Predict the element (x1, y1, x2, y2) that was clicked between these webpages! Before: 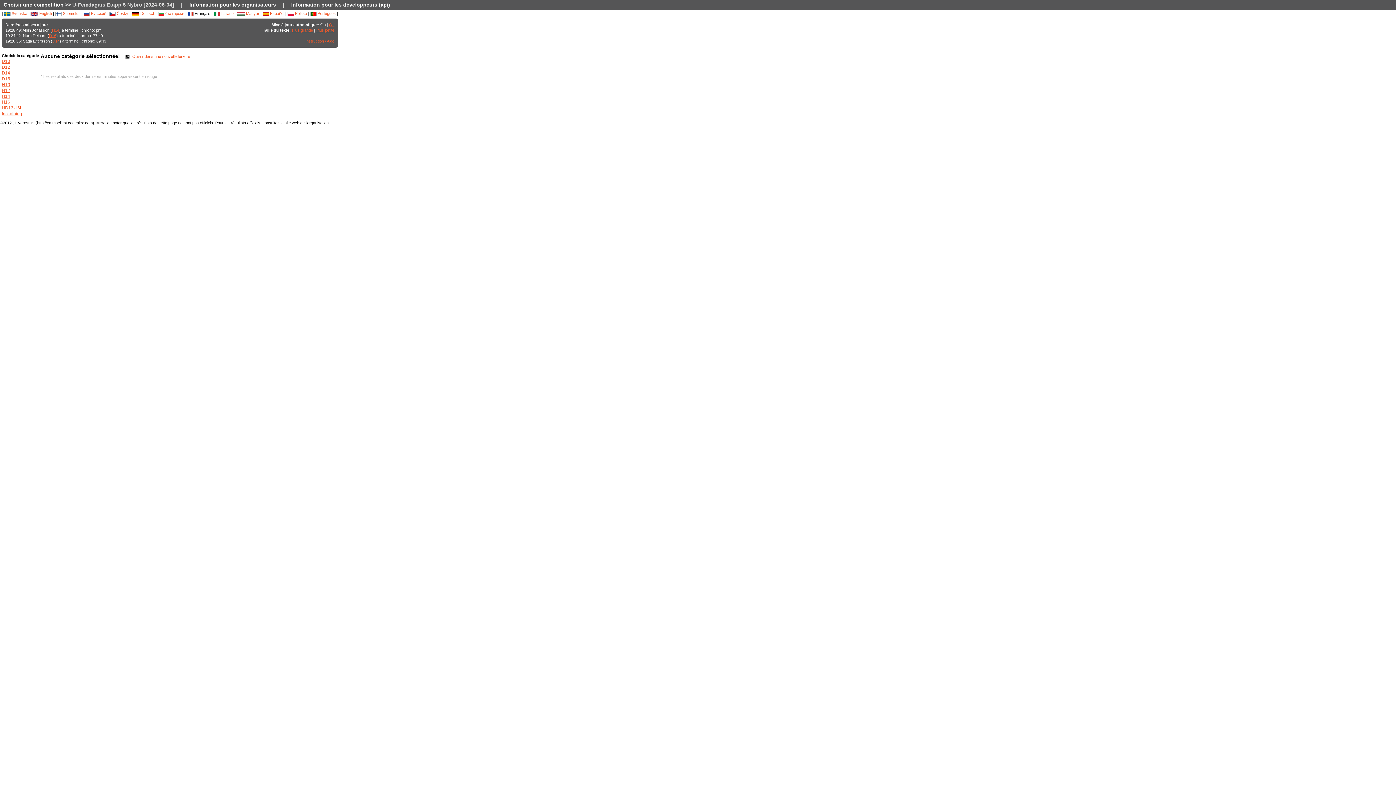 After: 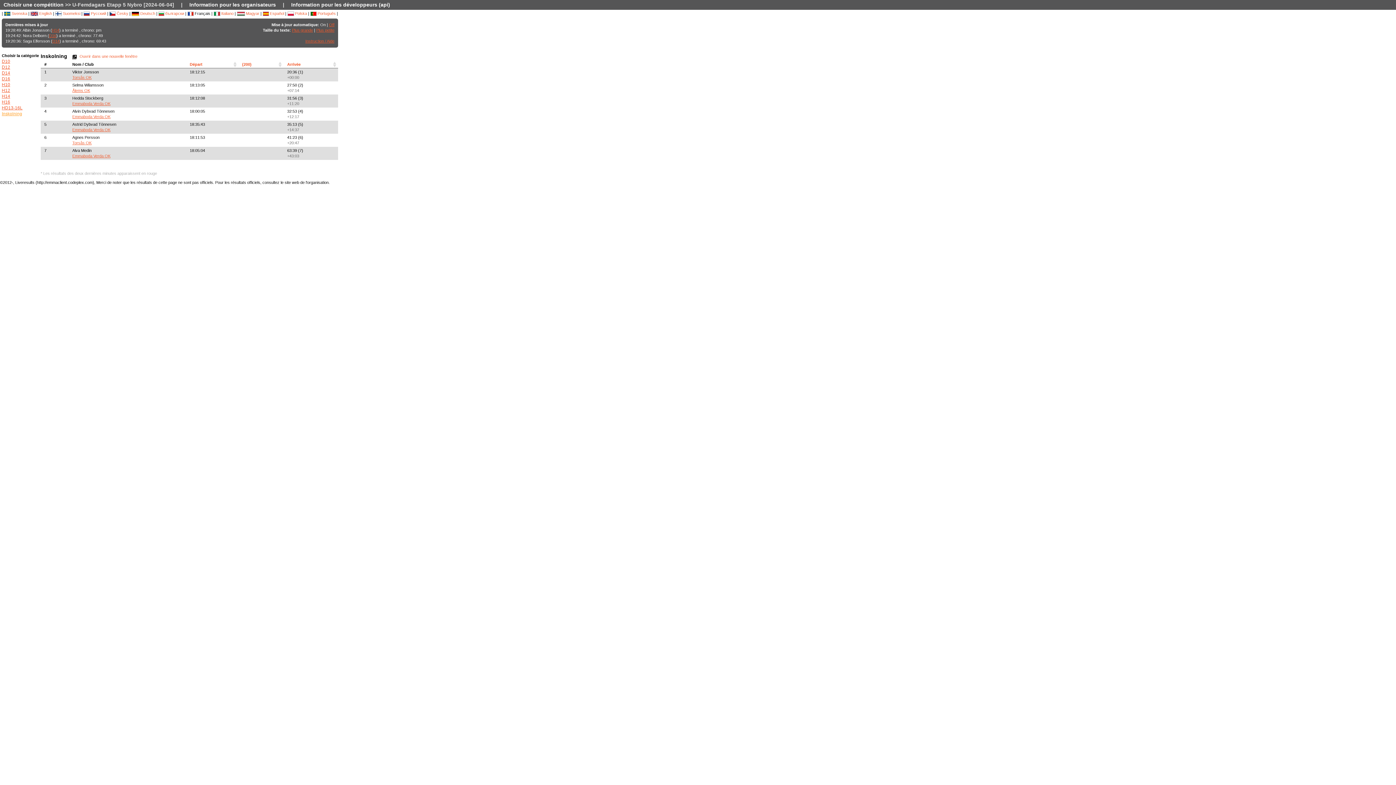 Action: label: Inskolning bbox: (1, 111, 22, 116)